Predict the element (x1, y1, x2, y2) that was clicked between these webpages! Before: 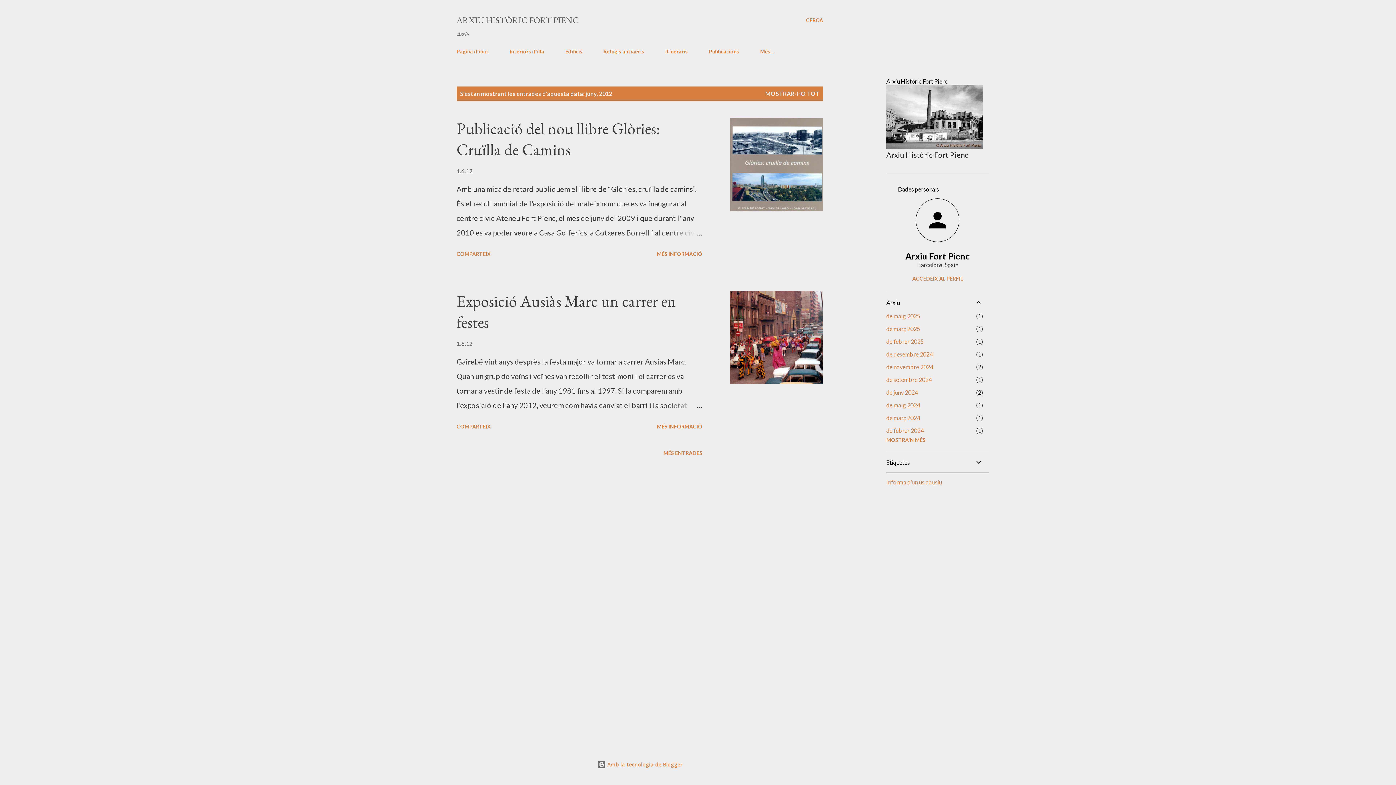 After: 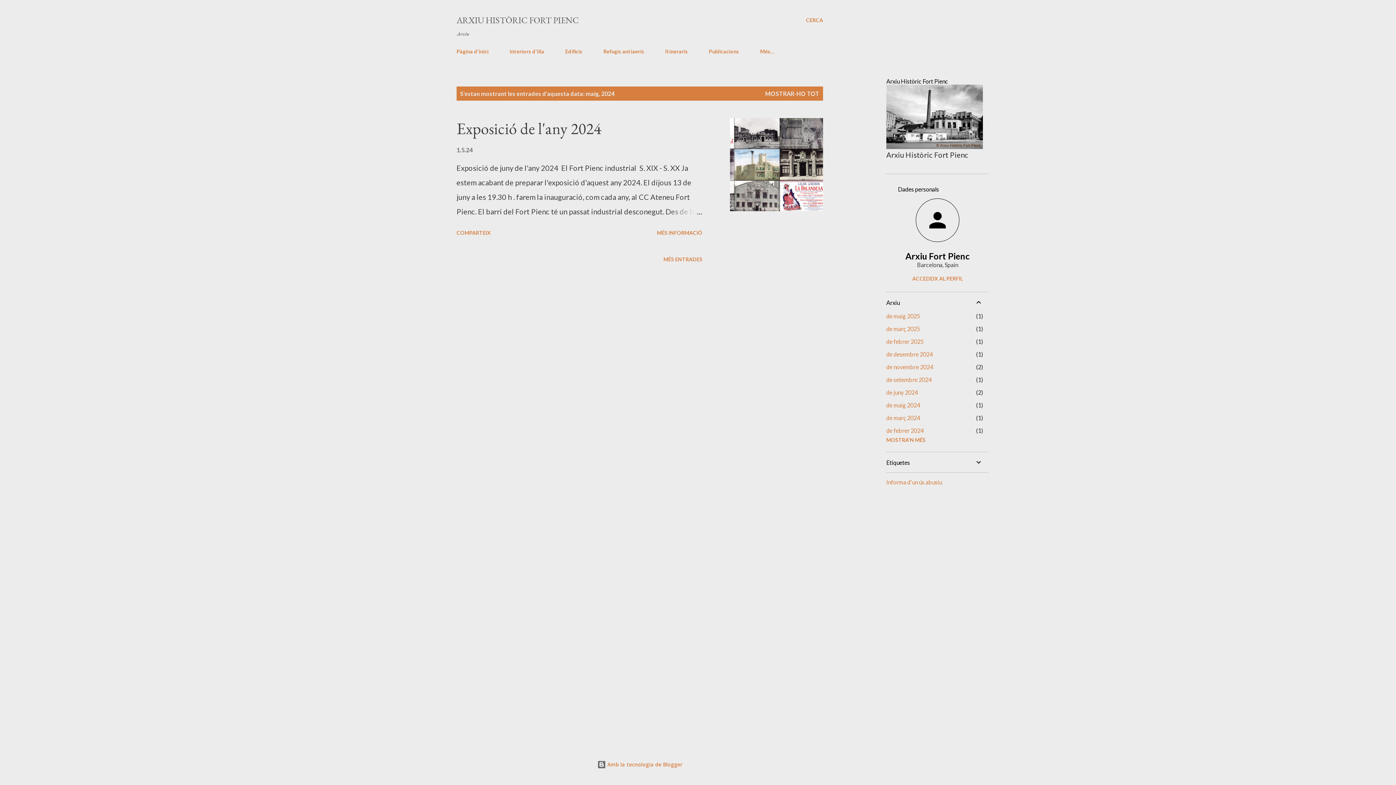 Action: bbox: (886, 401, 920, 408) label: de maig 2024
1